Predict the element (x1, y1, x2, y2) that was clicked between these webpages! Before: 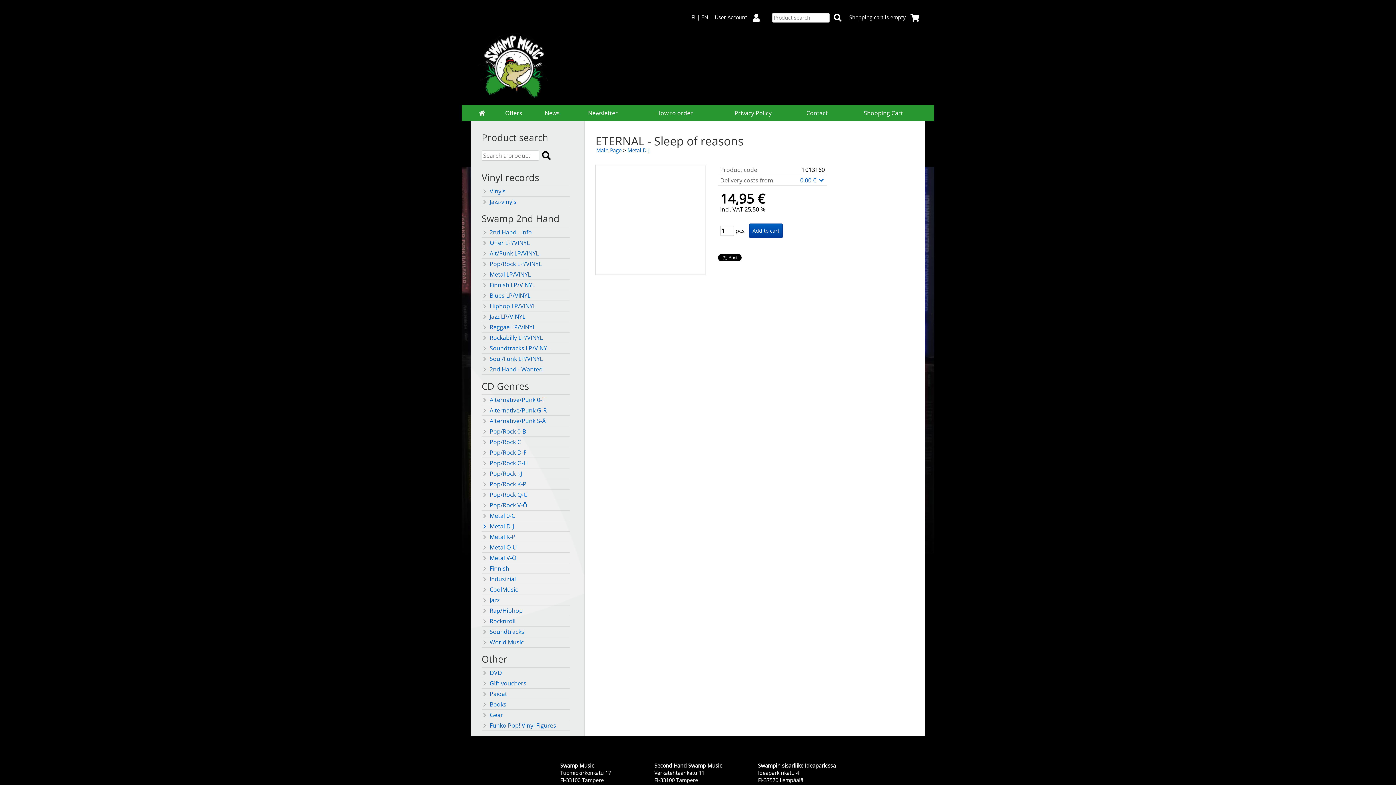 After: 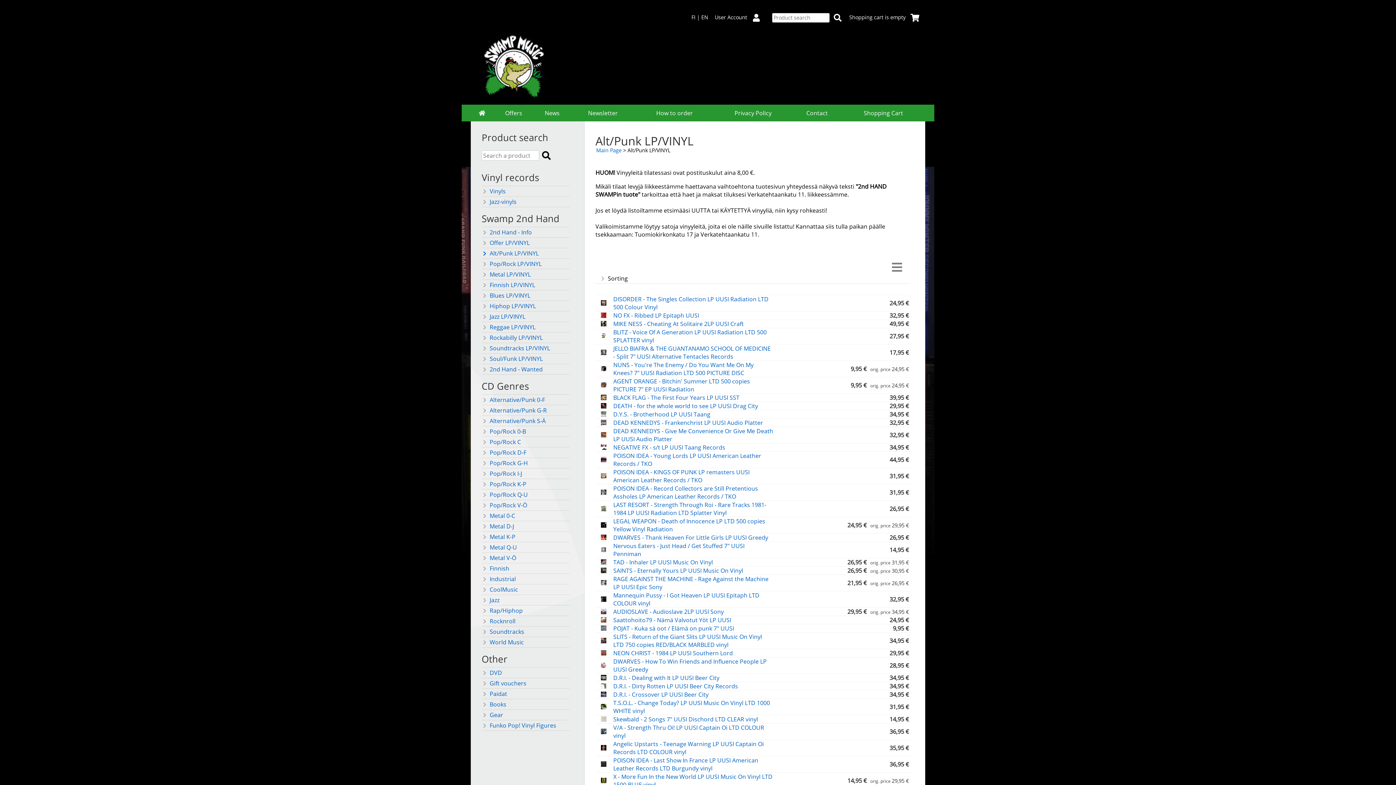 Action: bbox: (481, 249, 561, 257) label: Alt/Punk LP/VINYL